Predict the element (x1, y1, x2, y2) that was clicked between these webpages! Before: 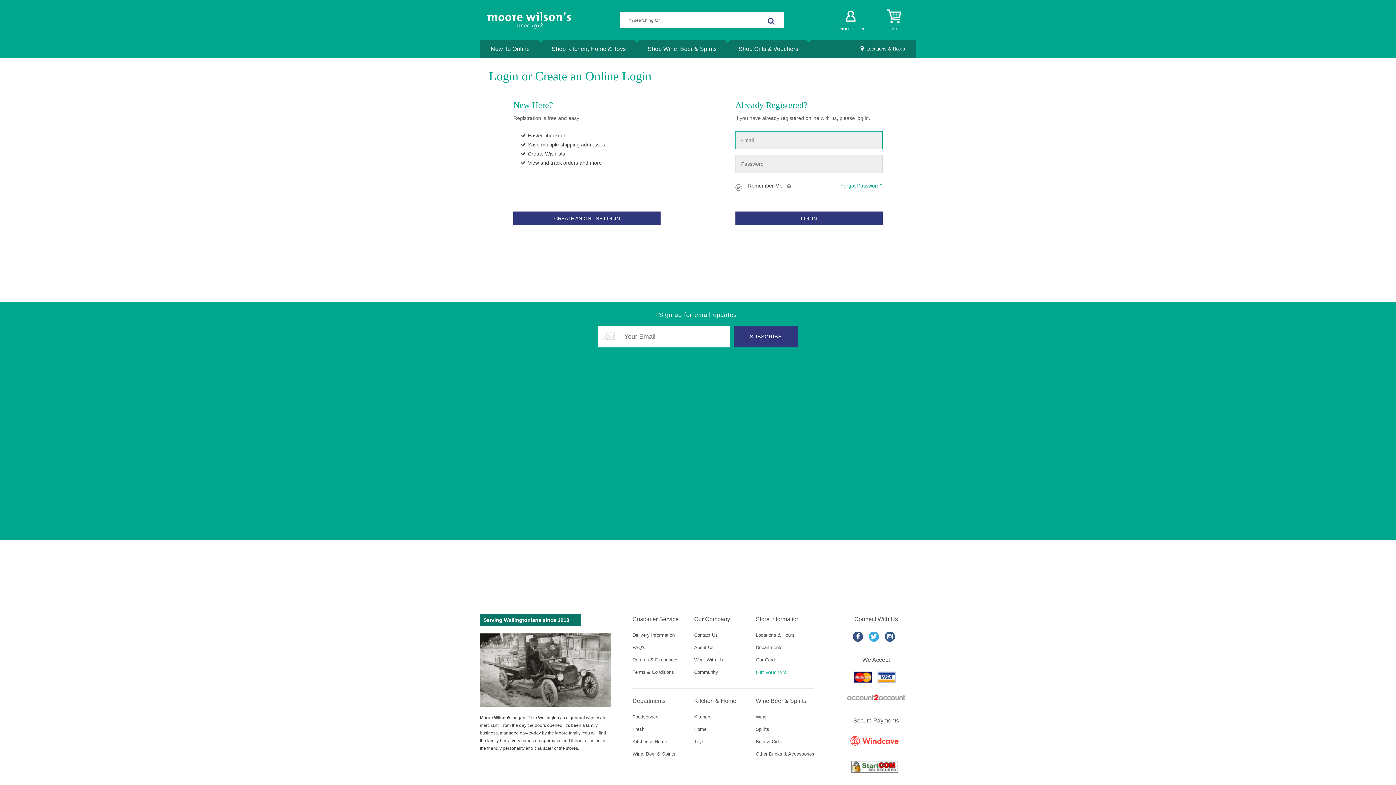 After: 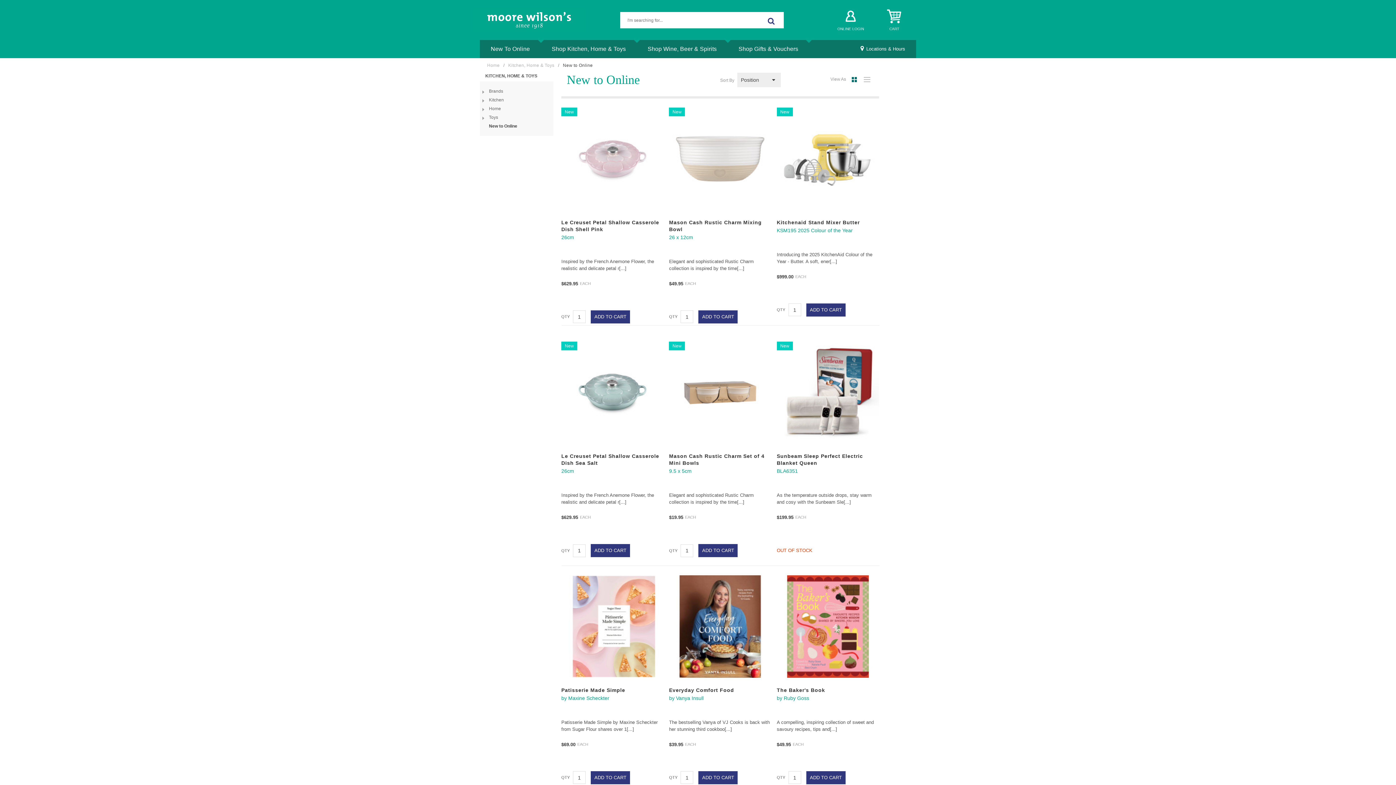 Action: bbox: (480, 40, 540, 58) label: New To Online